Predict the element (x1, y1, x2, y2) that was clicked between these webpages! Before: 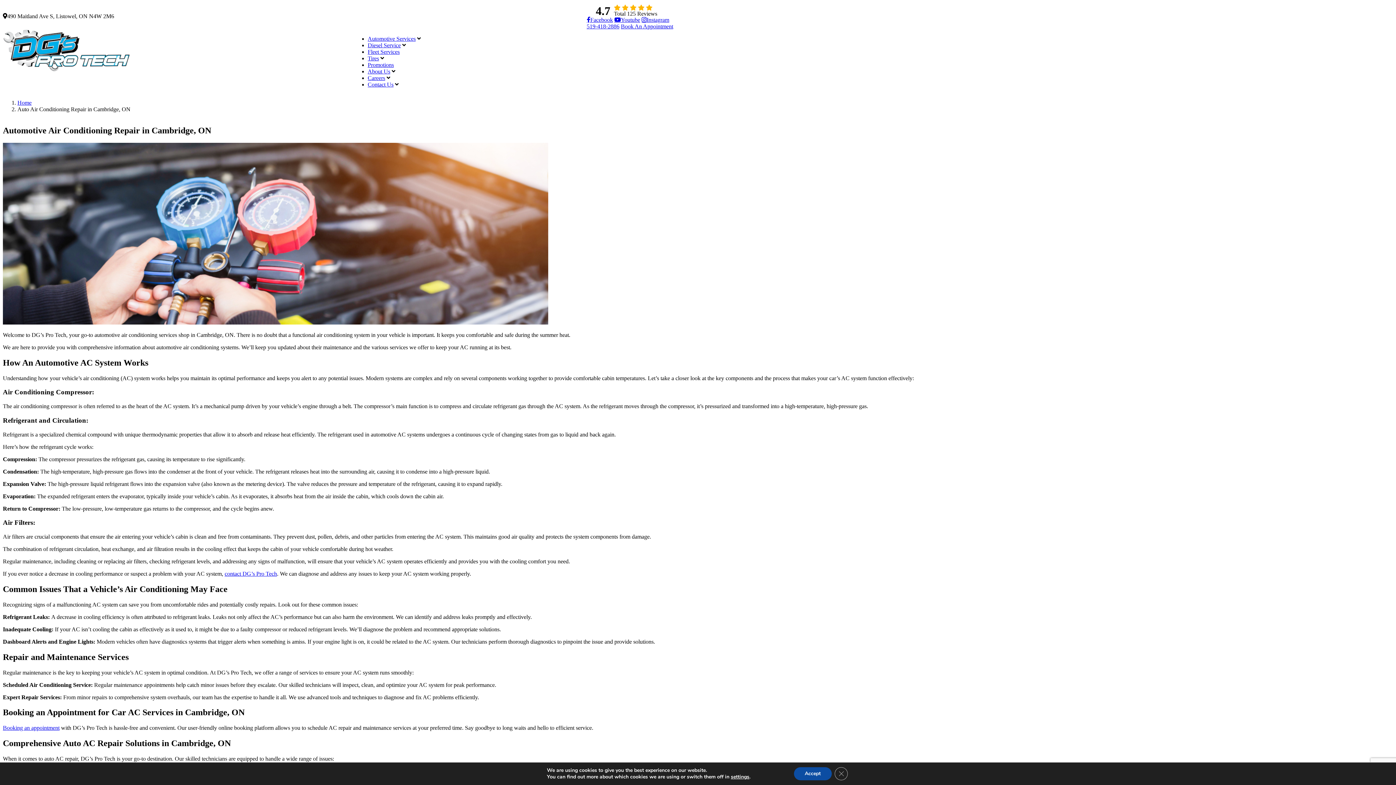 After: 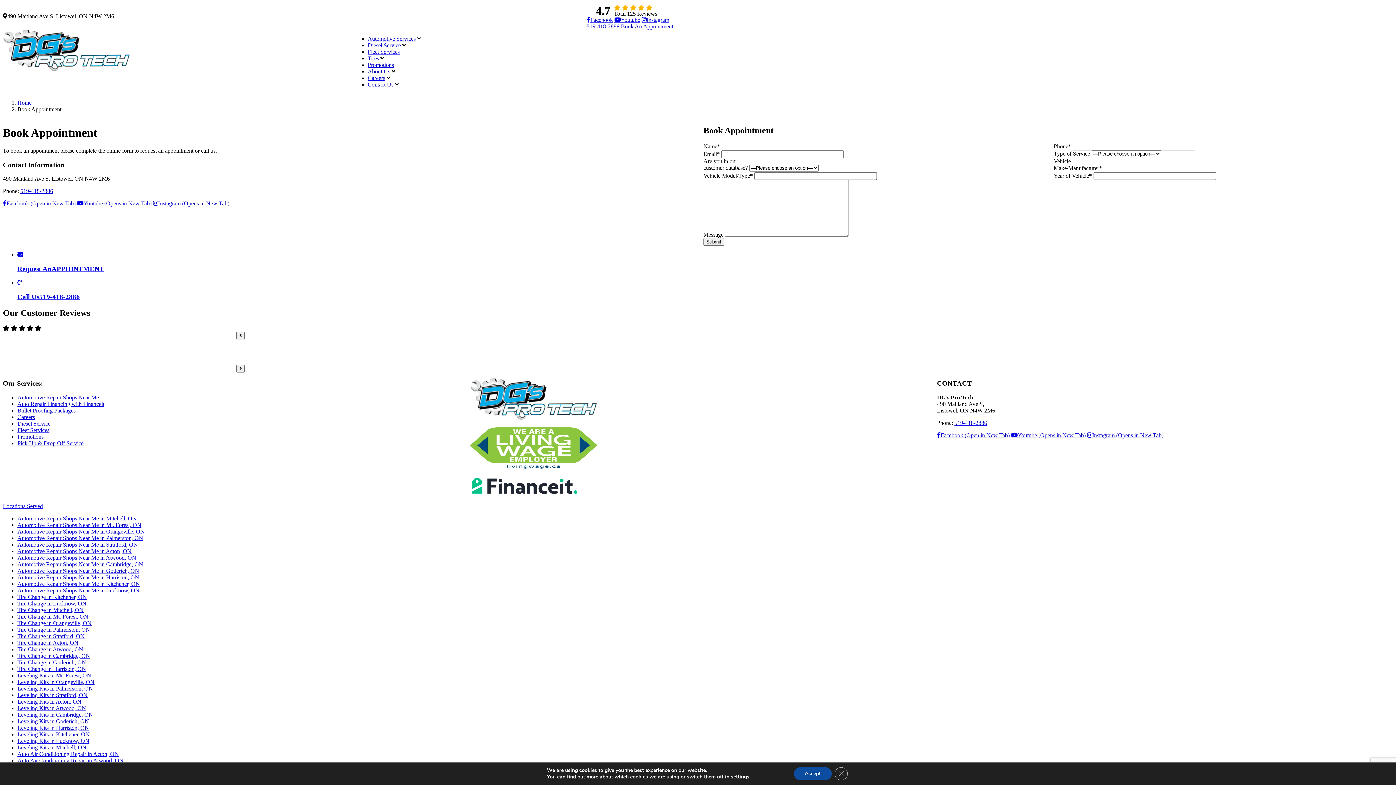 Action: label: Booking an appointment bbox: (2, 725, 59, 731)